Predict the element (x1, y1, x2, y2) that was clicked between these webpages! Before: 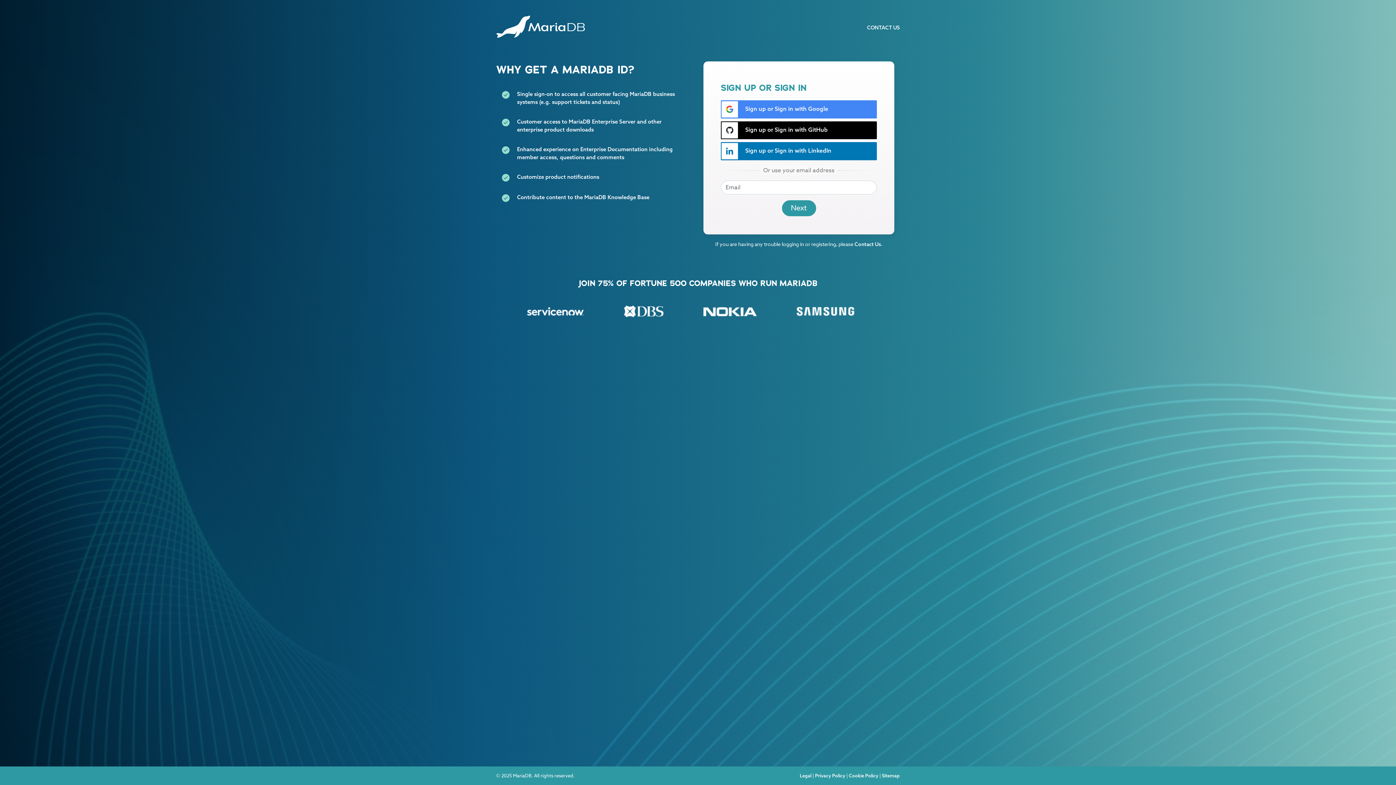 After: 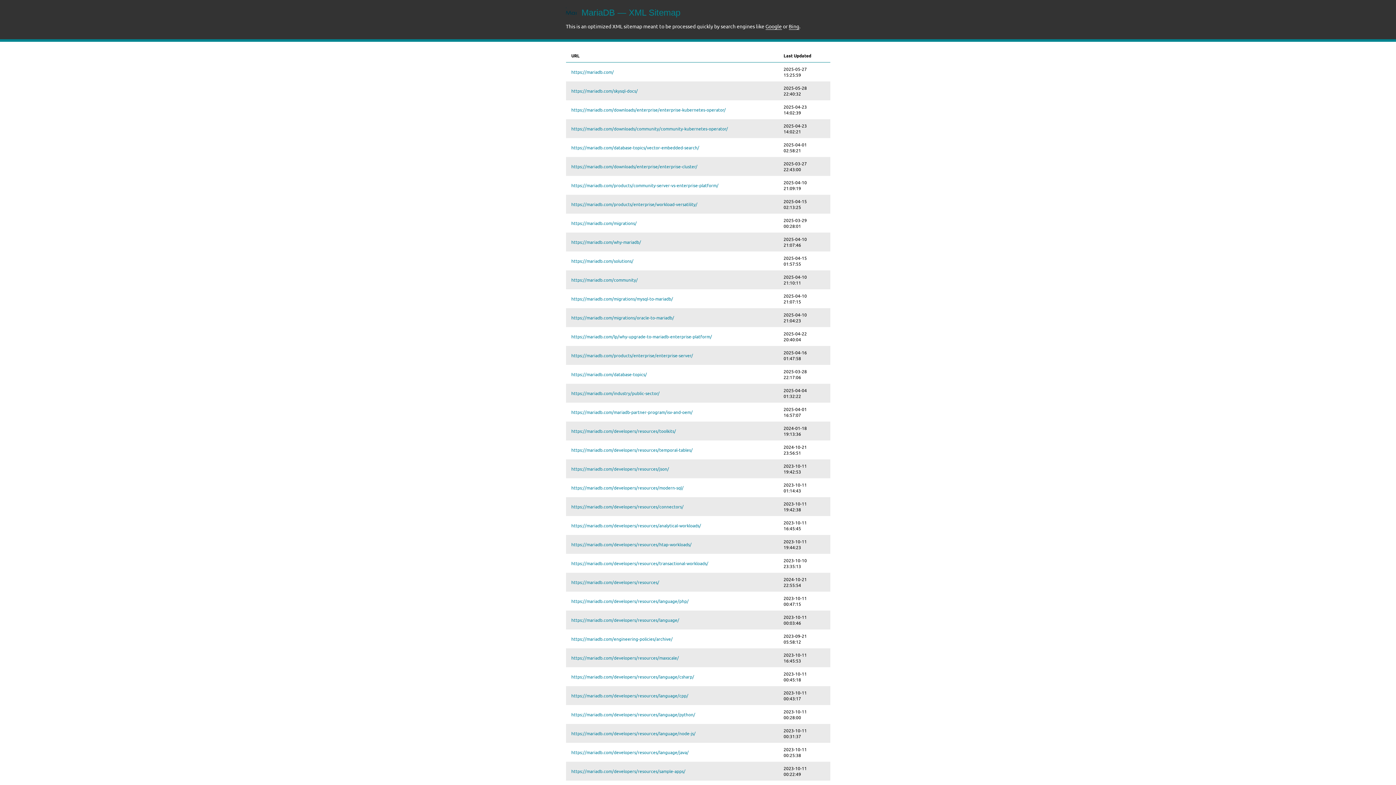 Action: bbox: (882, 773, 900, 778) label: Sitemap